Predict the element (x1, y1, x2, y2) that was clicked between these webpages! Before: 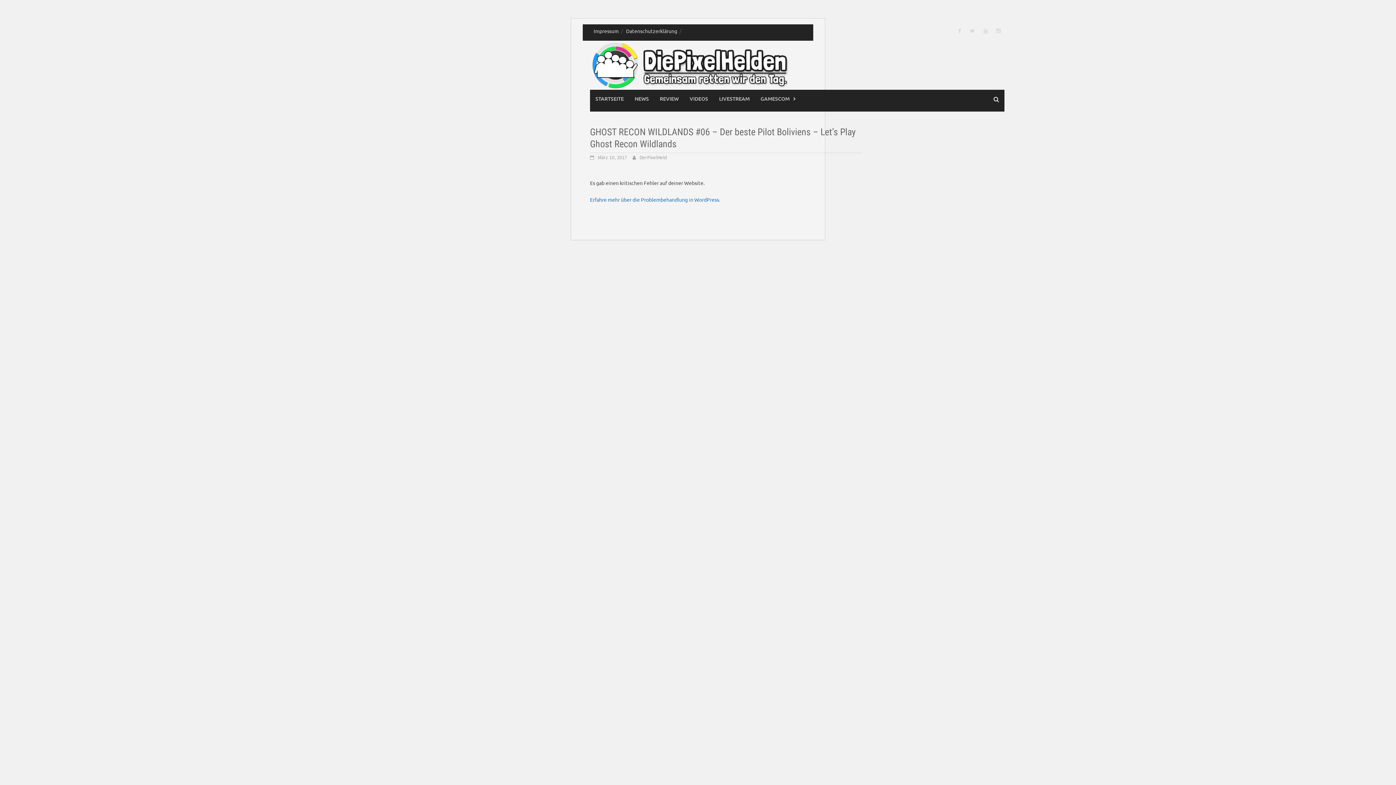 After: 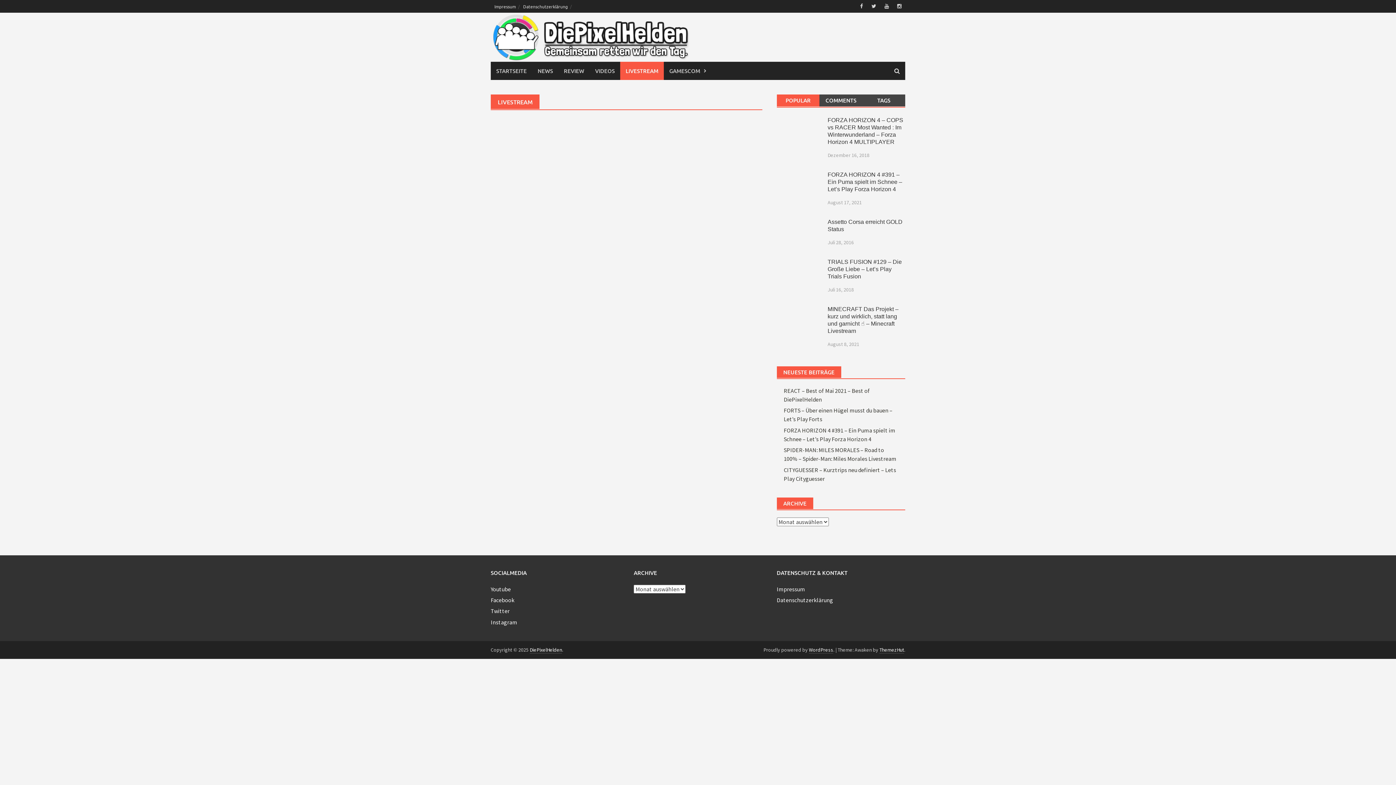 Action: bbox: (713, 89, 755, 108) label: LIVESTREAM